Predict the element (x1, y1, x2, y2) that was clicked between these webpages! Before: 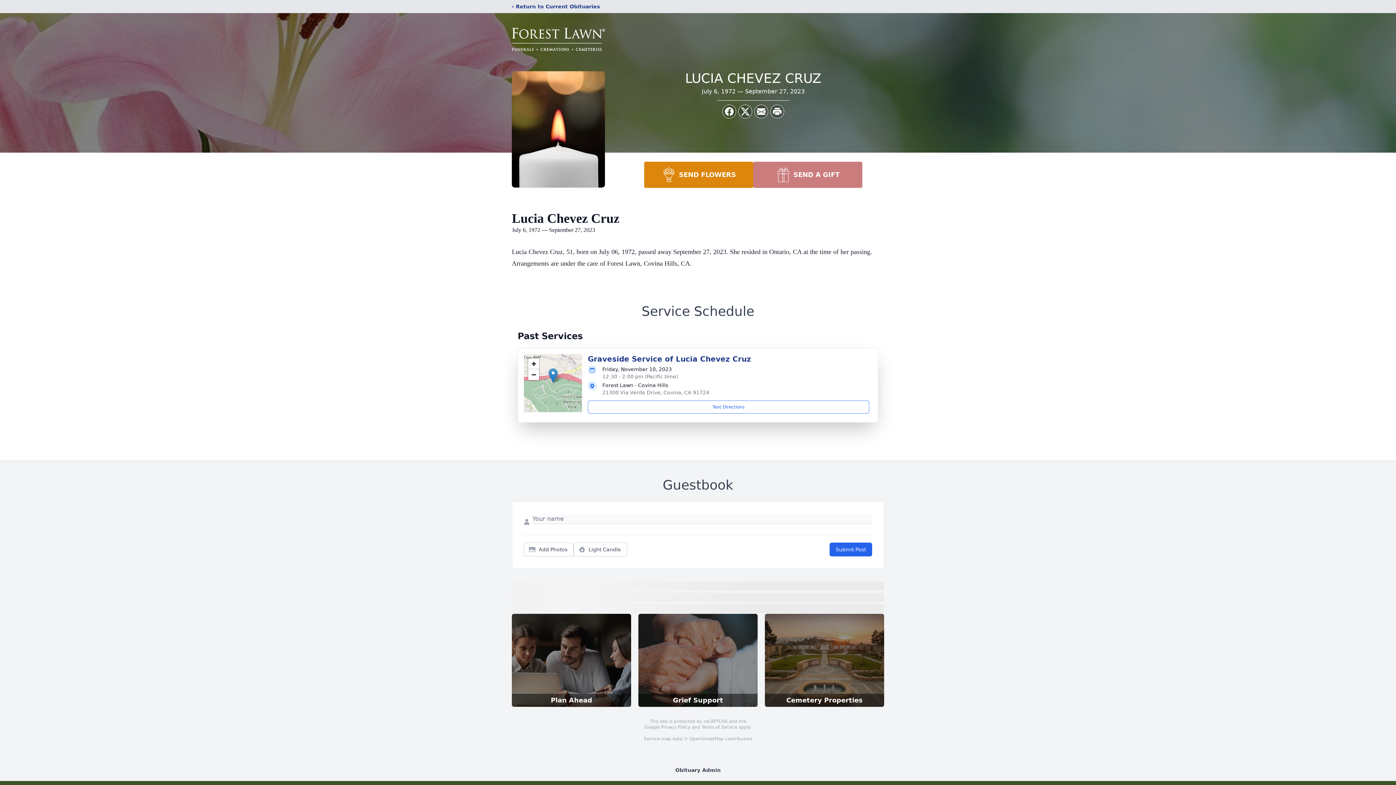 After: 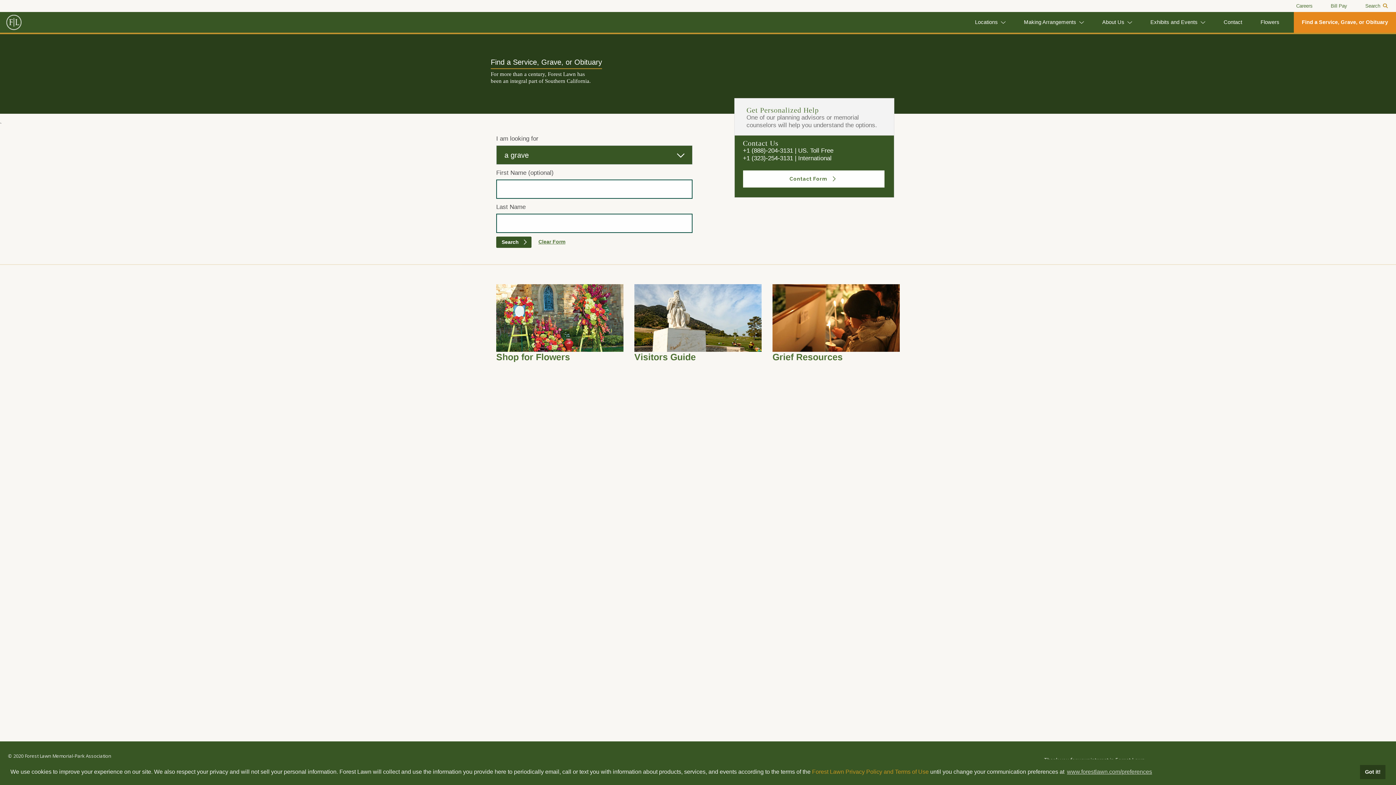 Action: bbox: (512, 2, 600, 10) label: ‹ Return to Current Obituaries